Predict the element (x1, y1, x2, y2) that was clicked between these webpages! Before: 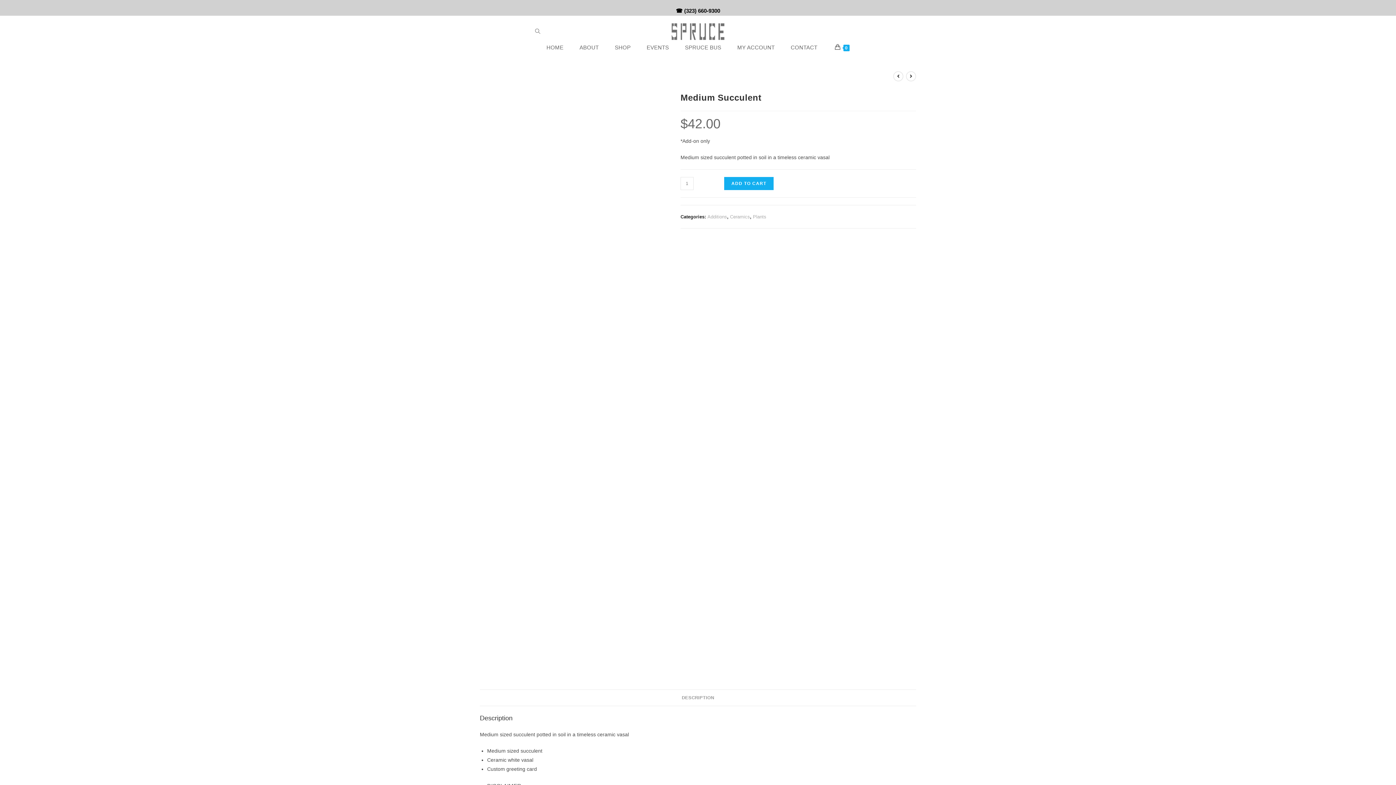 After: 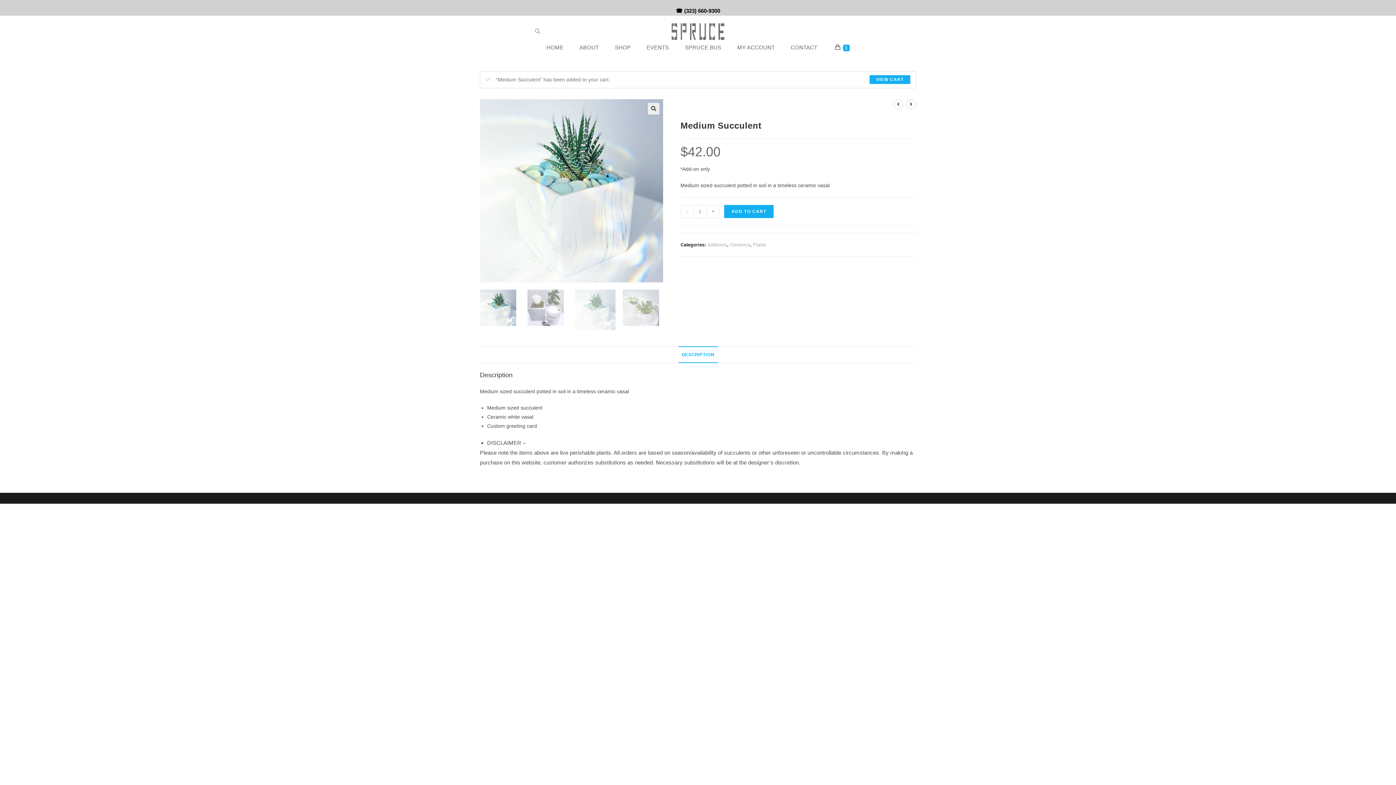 Action: bbox: (724, 177, 773, 190) label: ADD TO CART